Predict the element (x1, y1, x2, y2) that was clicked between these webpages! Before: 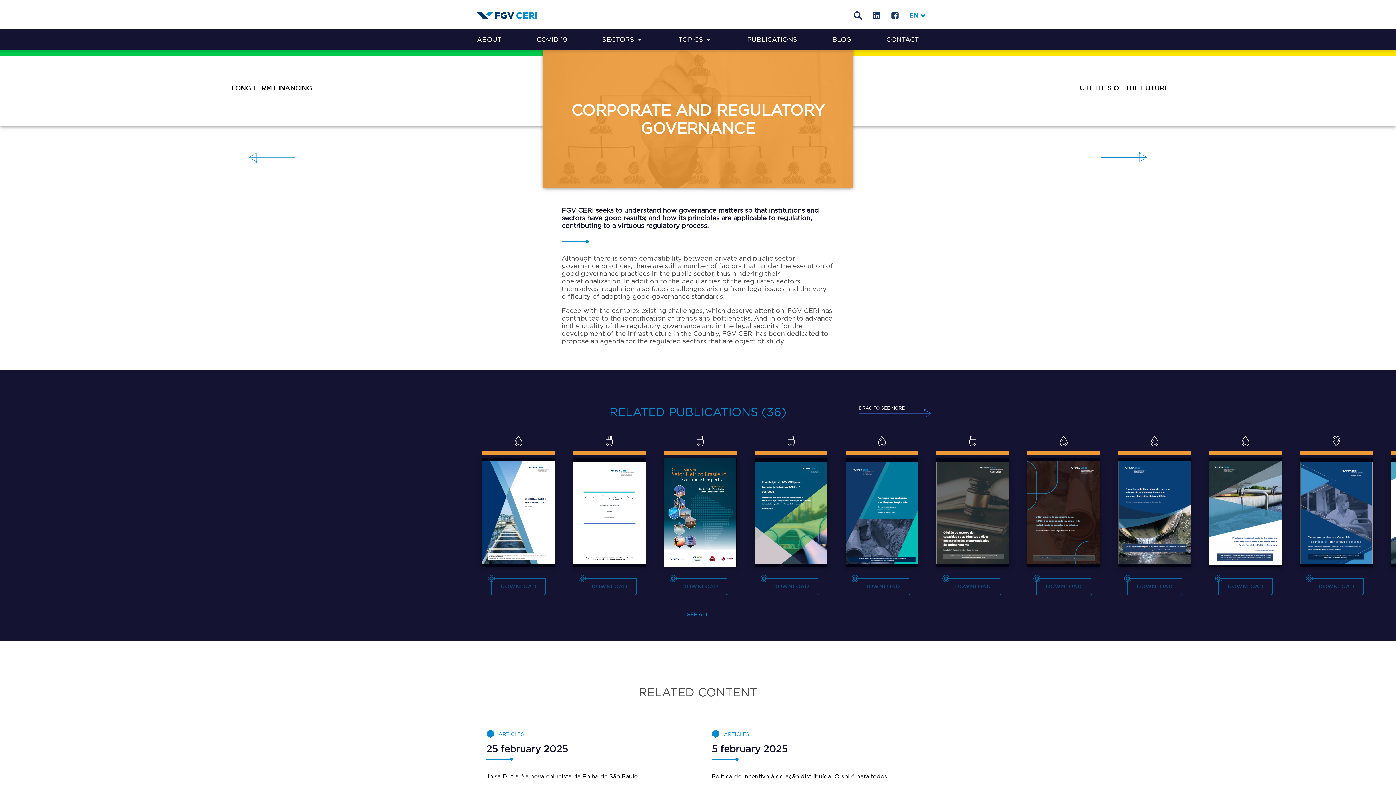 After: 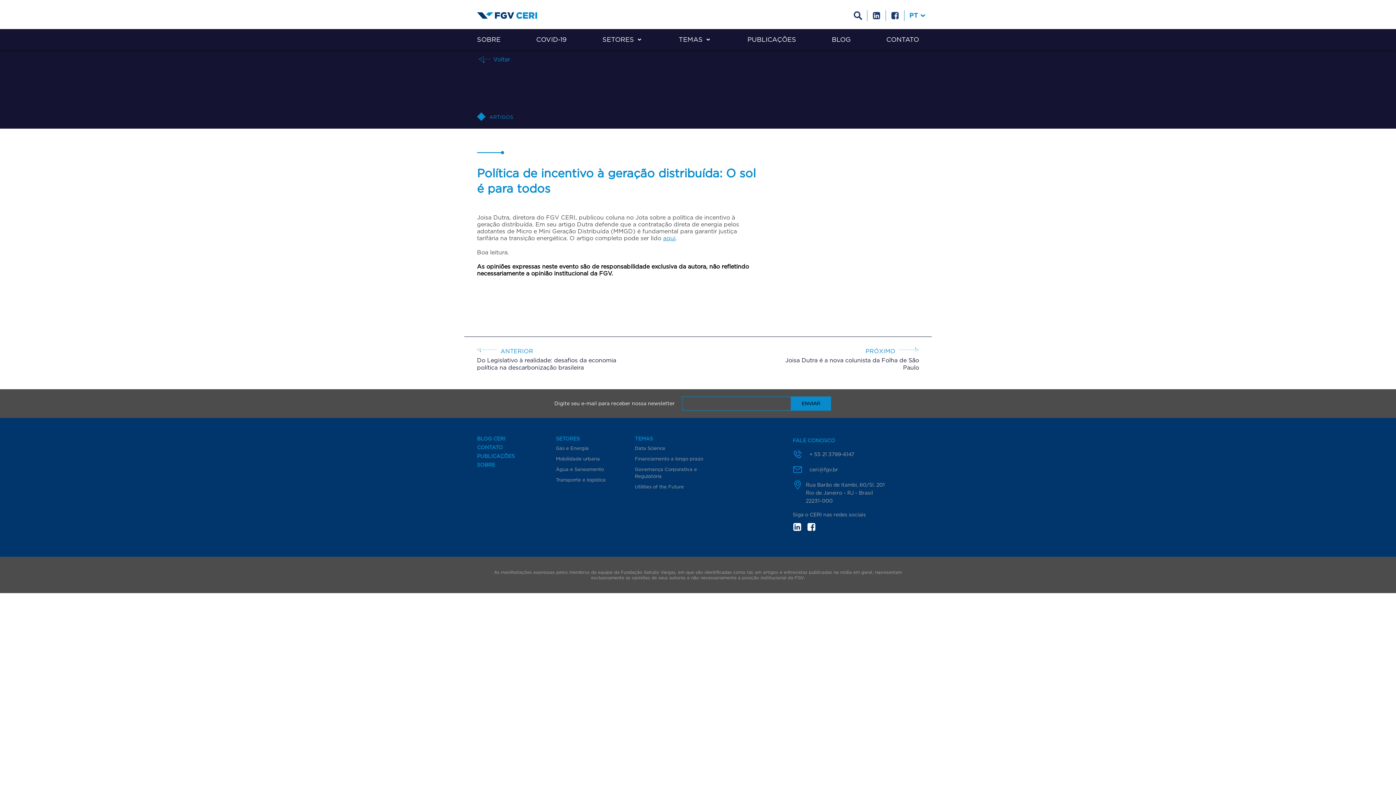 Action: label: ARTICLES
5 february 2025

Política de incentivo à geração distribuída: O sol é para todos bbox: (702, 720, 919, 790)